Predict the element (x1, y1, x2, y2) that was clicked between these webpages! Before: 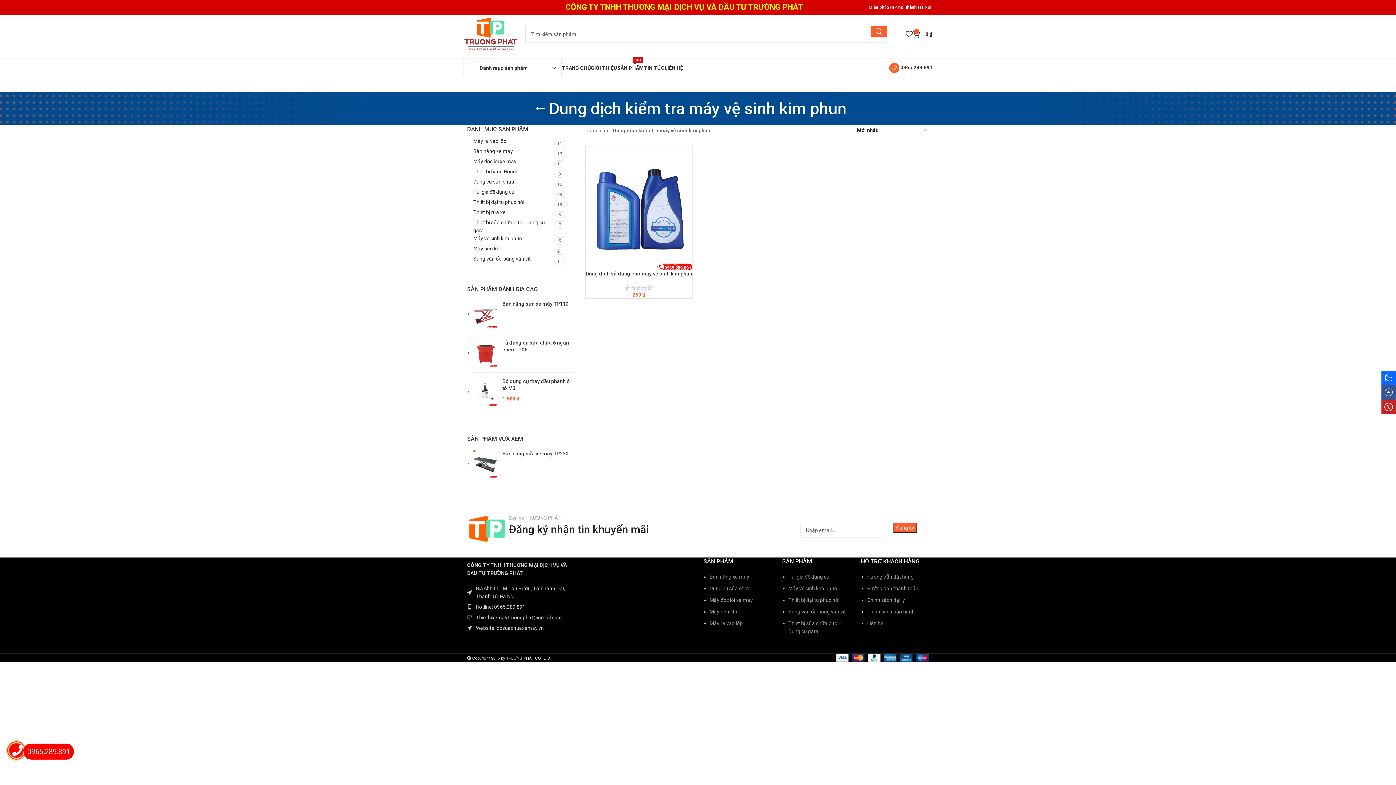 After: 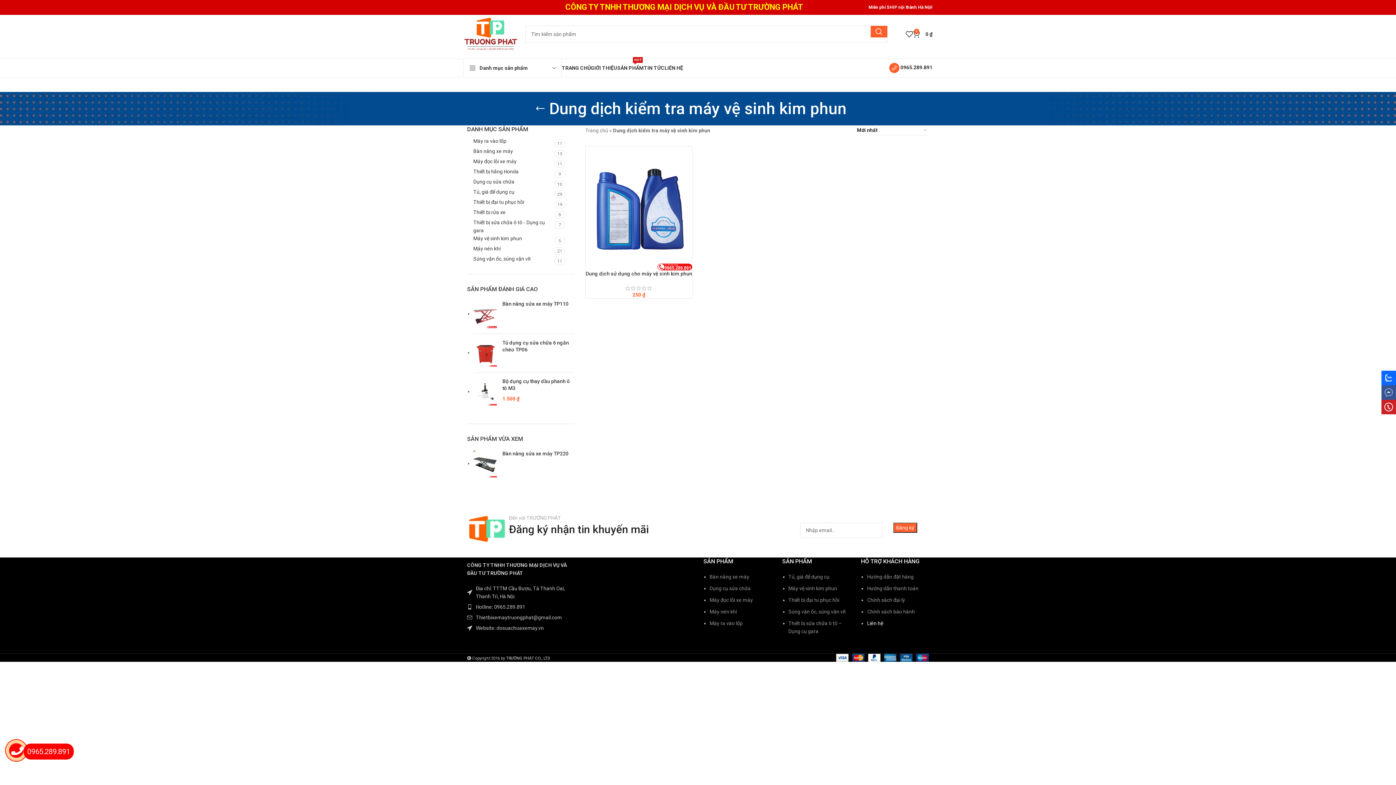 Action: bbox: (867, 620, 883, 626) label: Liên hệ